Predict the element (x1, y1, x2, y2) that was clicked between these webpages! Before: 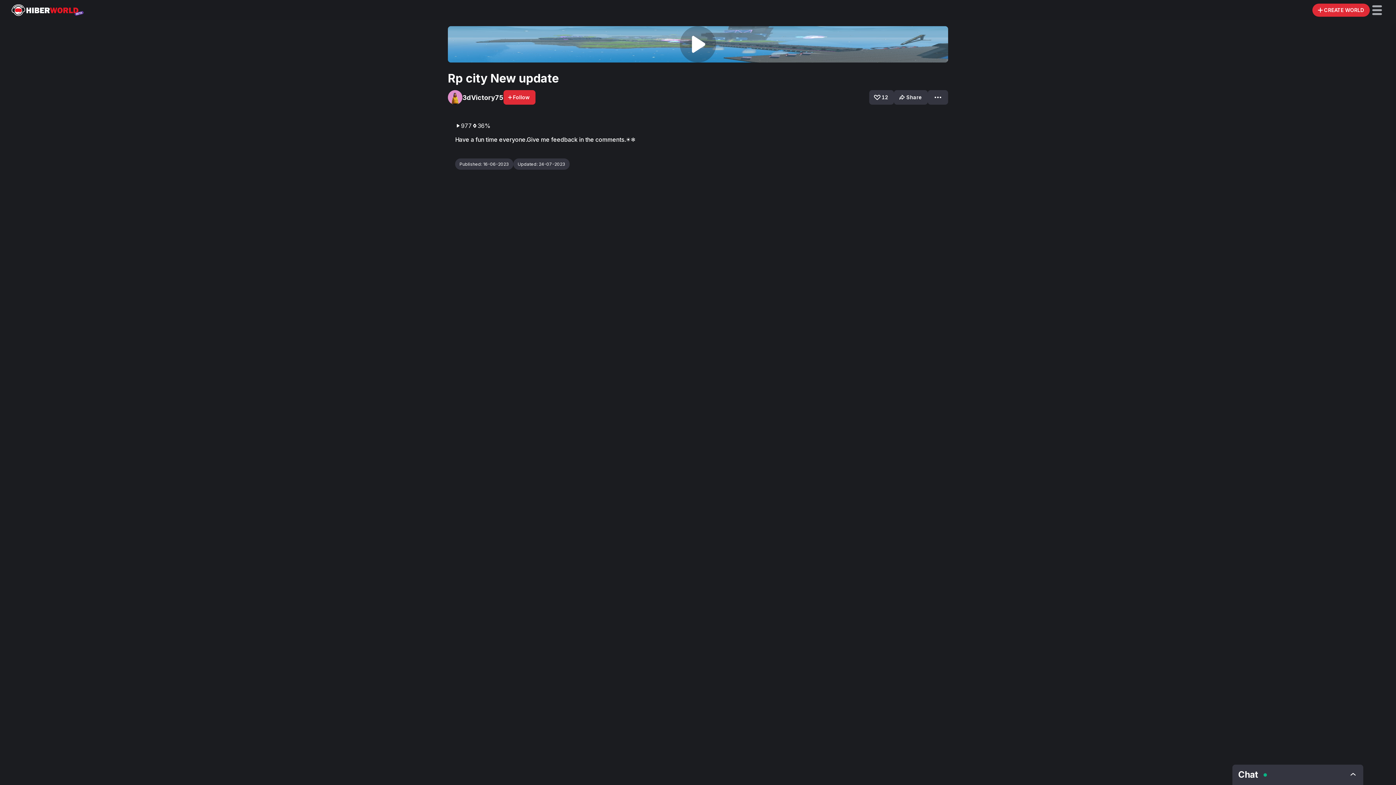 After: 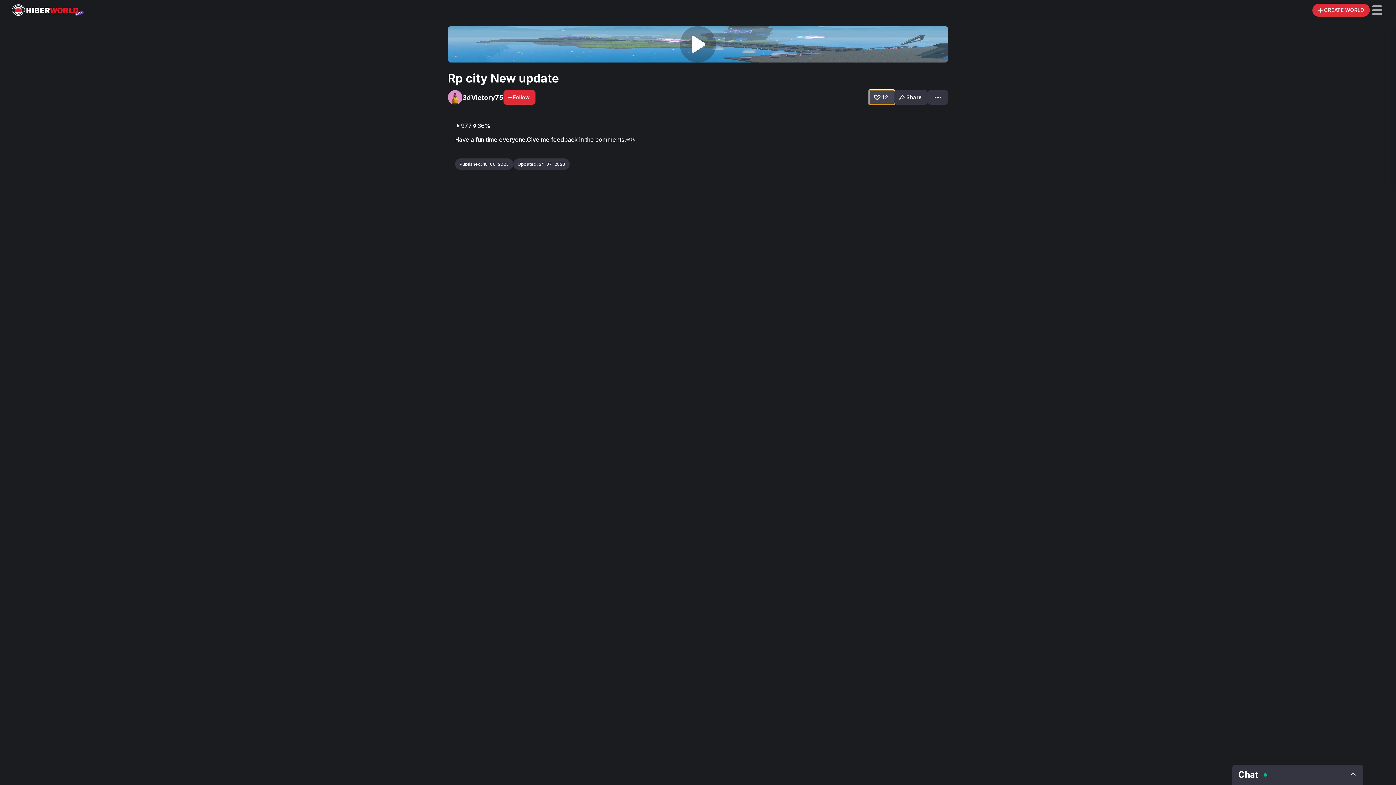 Action: label: 12 bbox: (869, 90, 894, 104)